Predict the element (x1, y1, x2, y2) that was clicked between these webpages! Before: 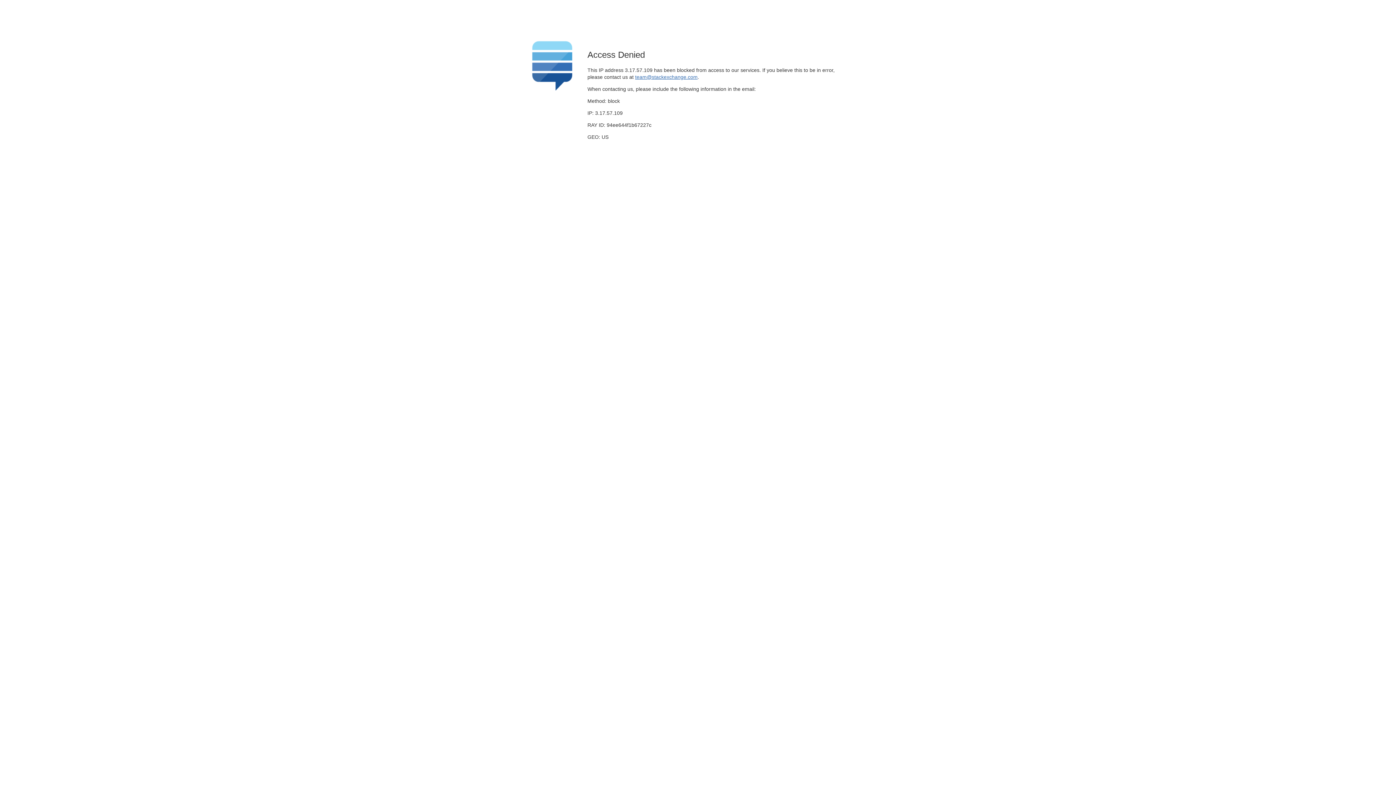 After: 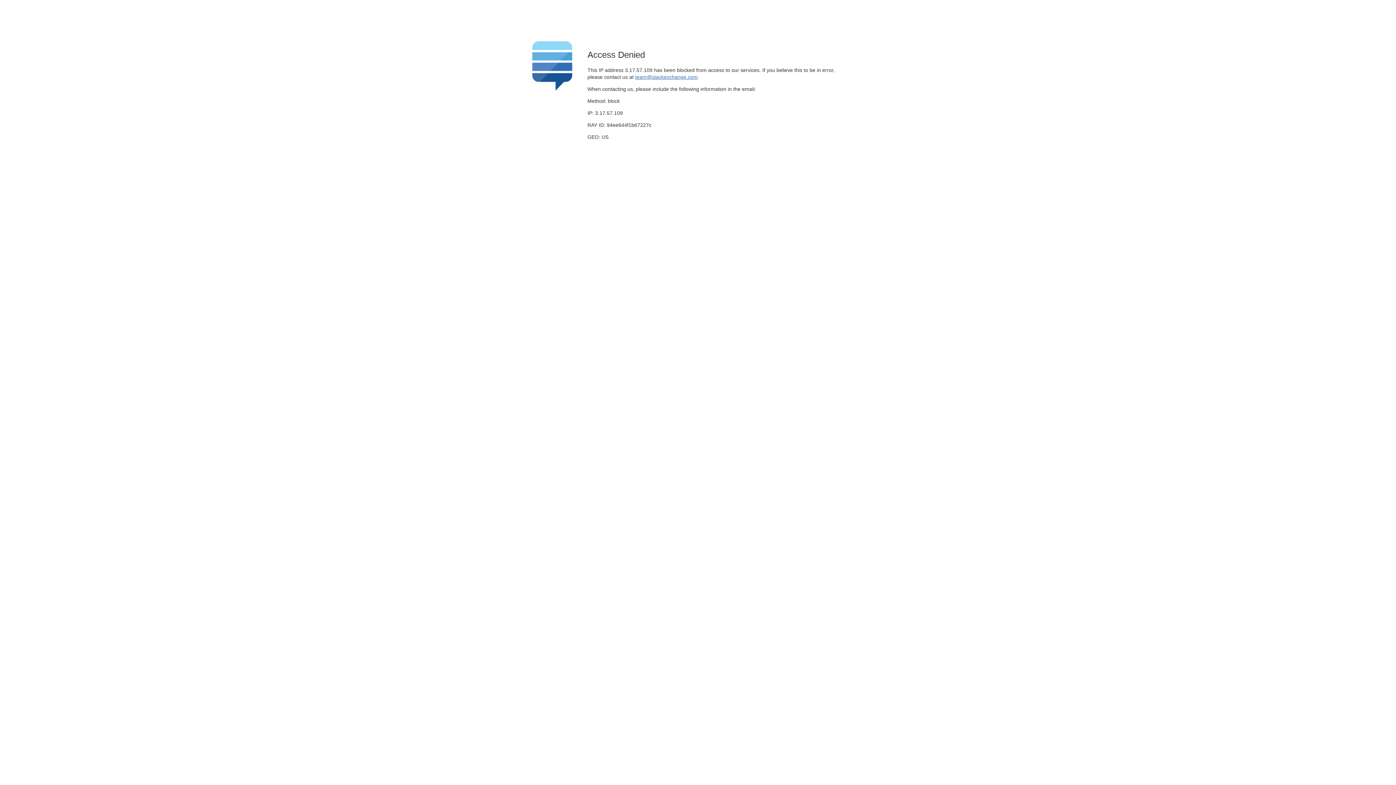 Action: label: team@stackexchange.com bbox: (635, 74, 697, 79)